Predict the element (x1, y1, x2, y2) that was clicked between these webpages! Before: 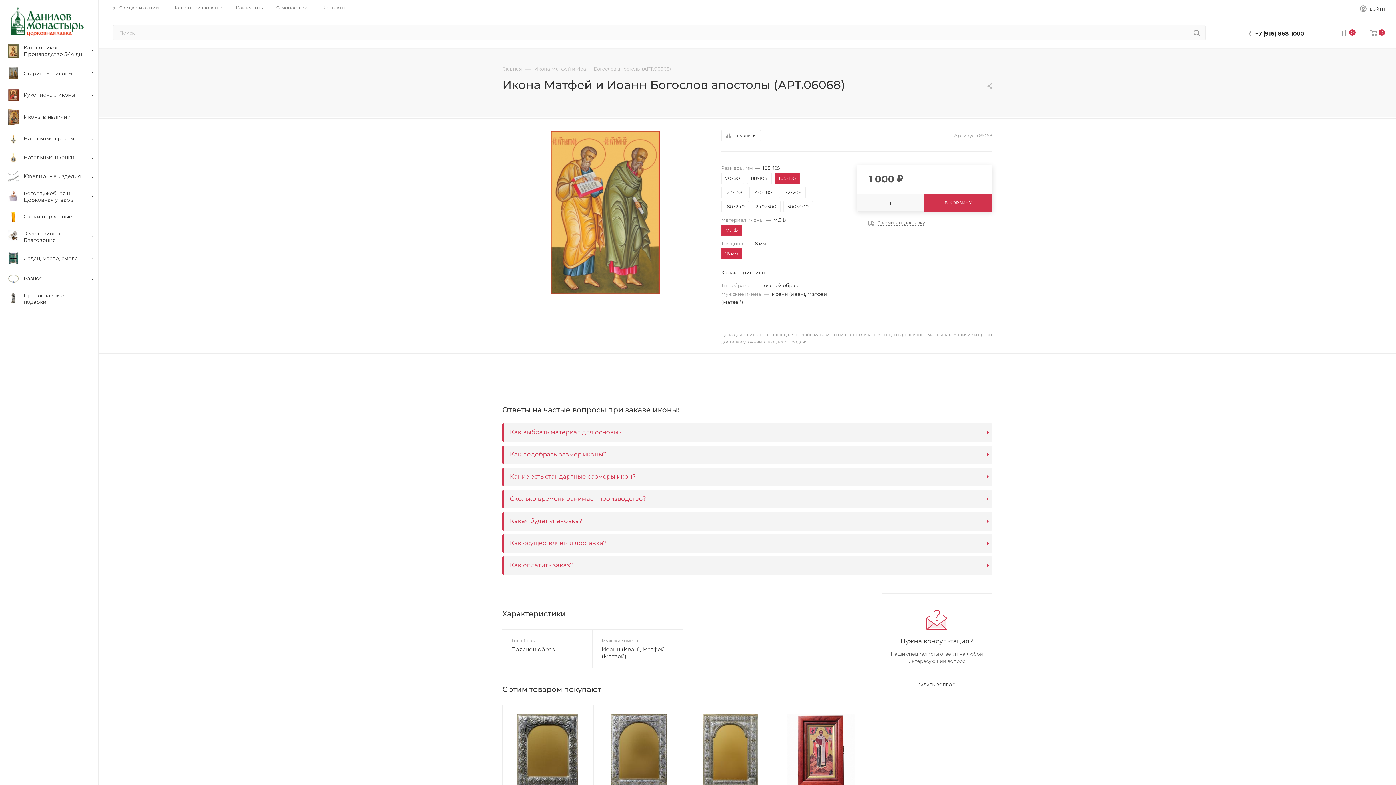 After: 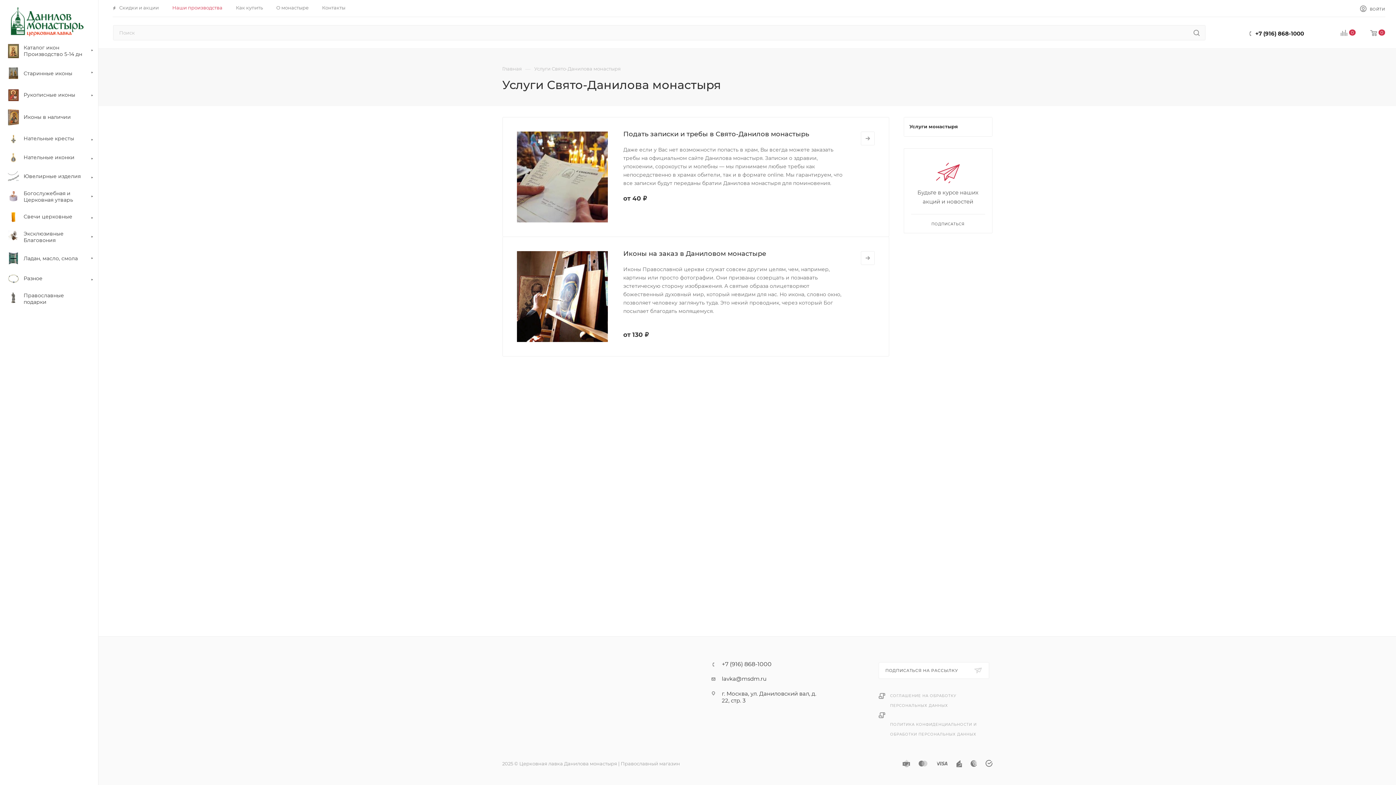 Action: label: Наши производства bbox: (172, 4, 222, 10)